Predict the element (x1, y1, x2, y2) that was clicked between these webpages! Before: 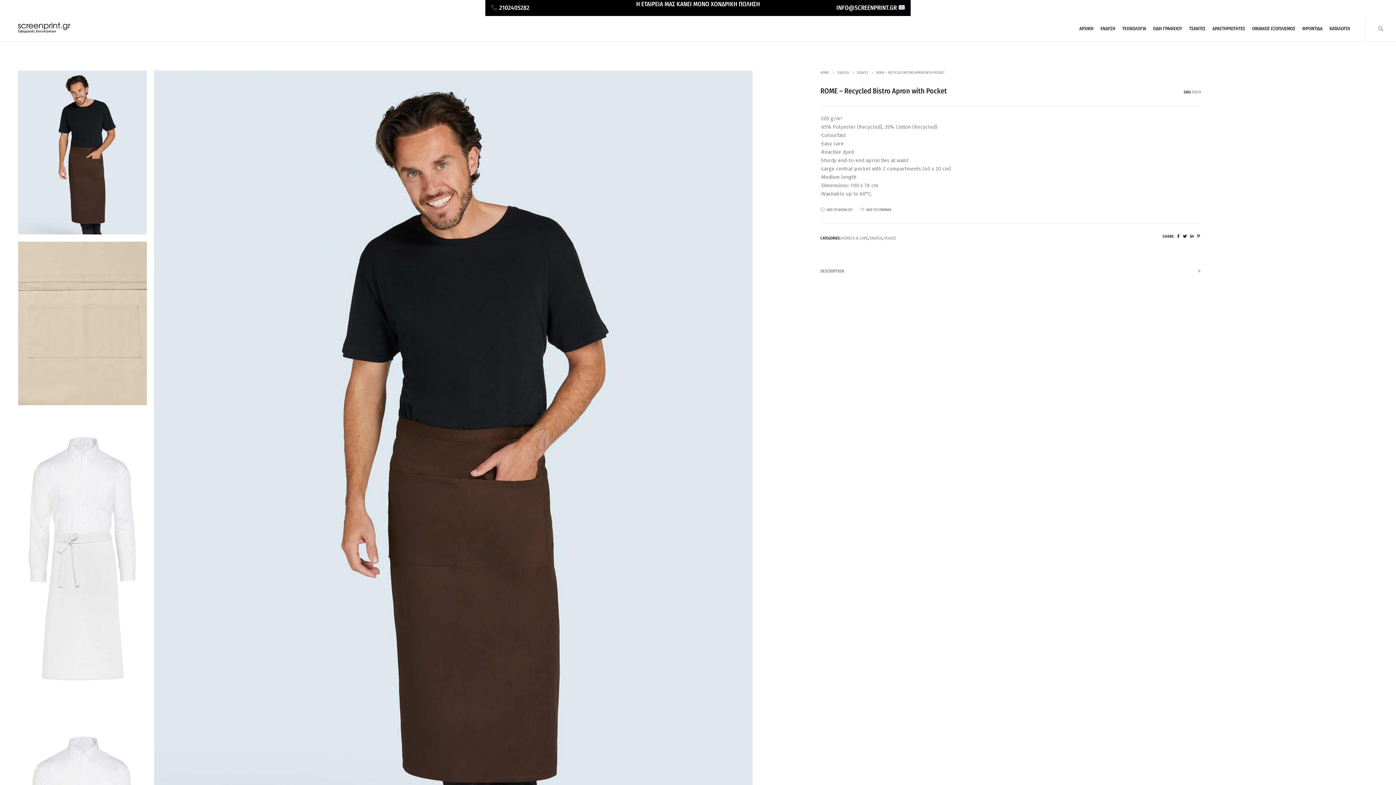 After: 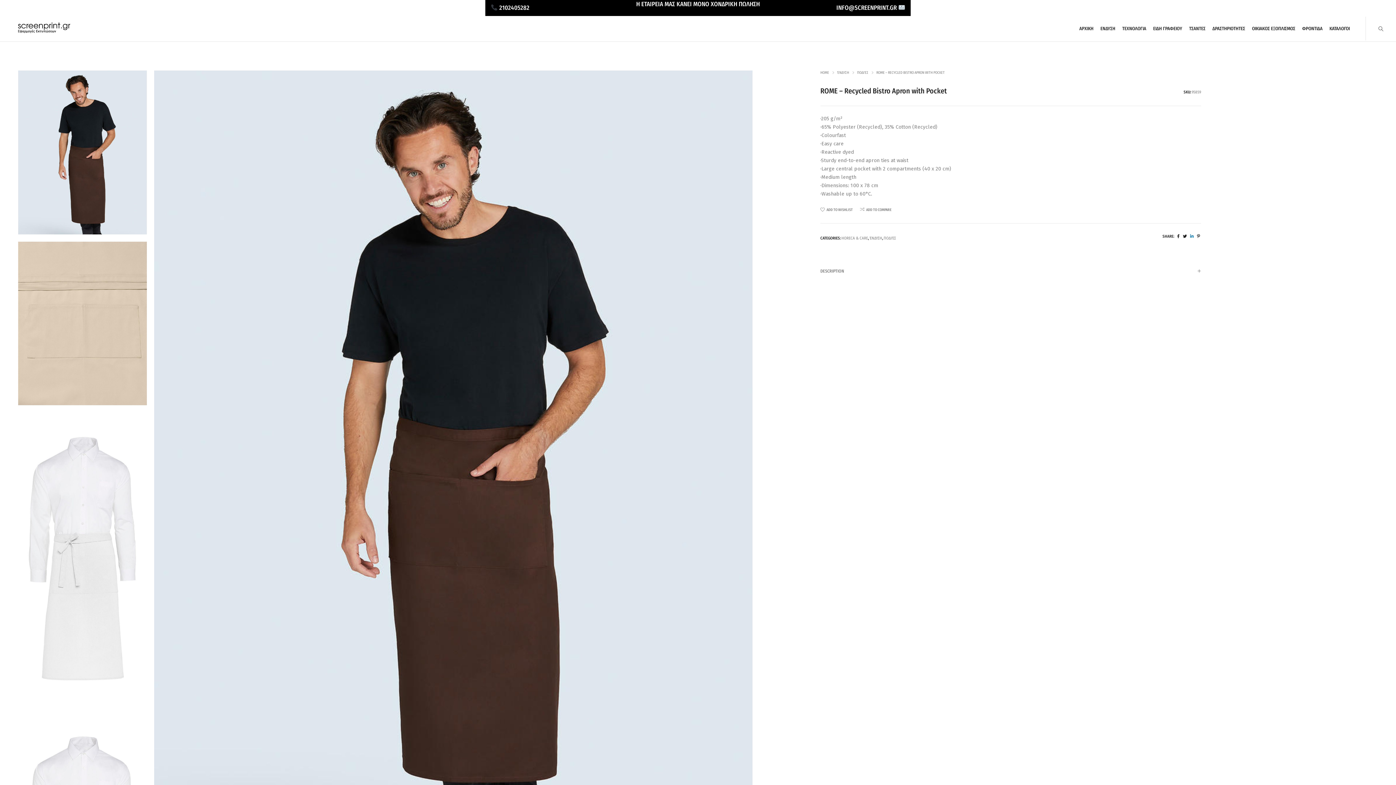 Action: bbox: (1189, 233, 1195, 239)